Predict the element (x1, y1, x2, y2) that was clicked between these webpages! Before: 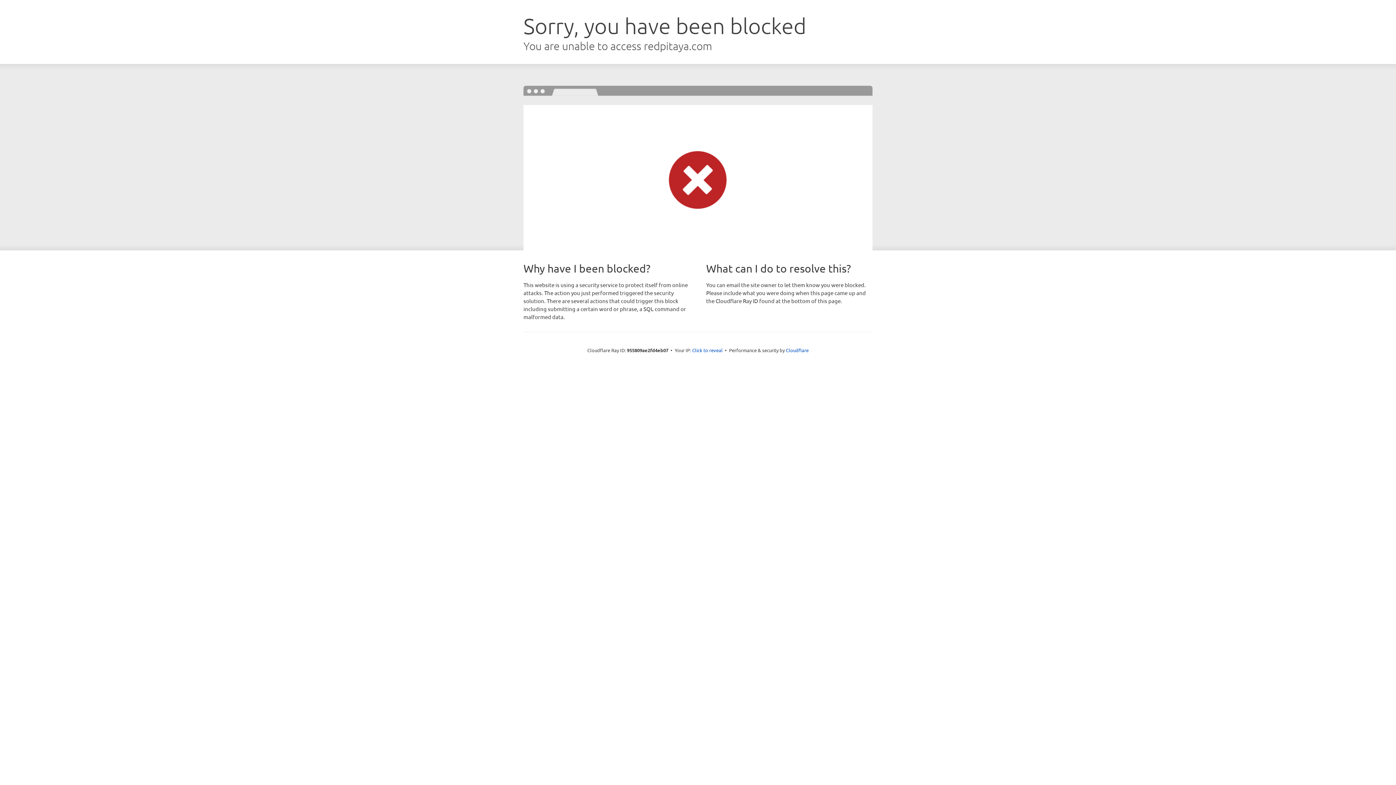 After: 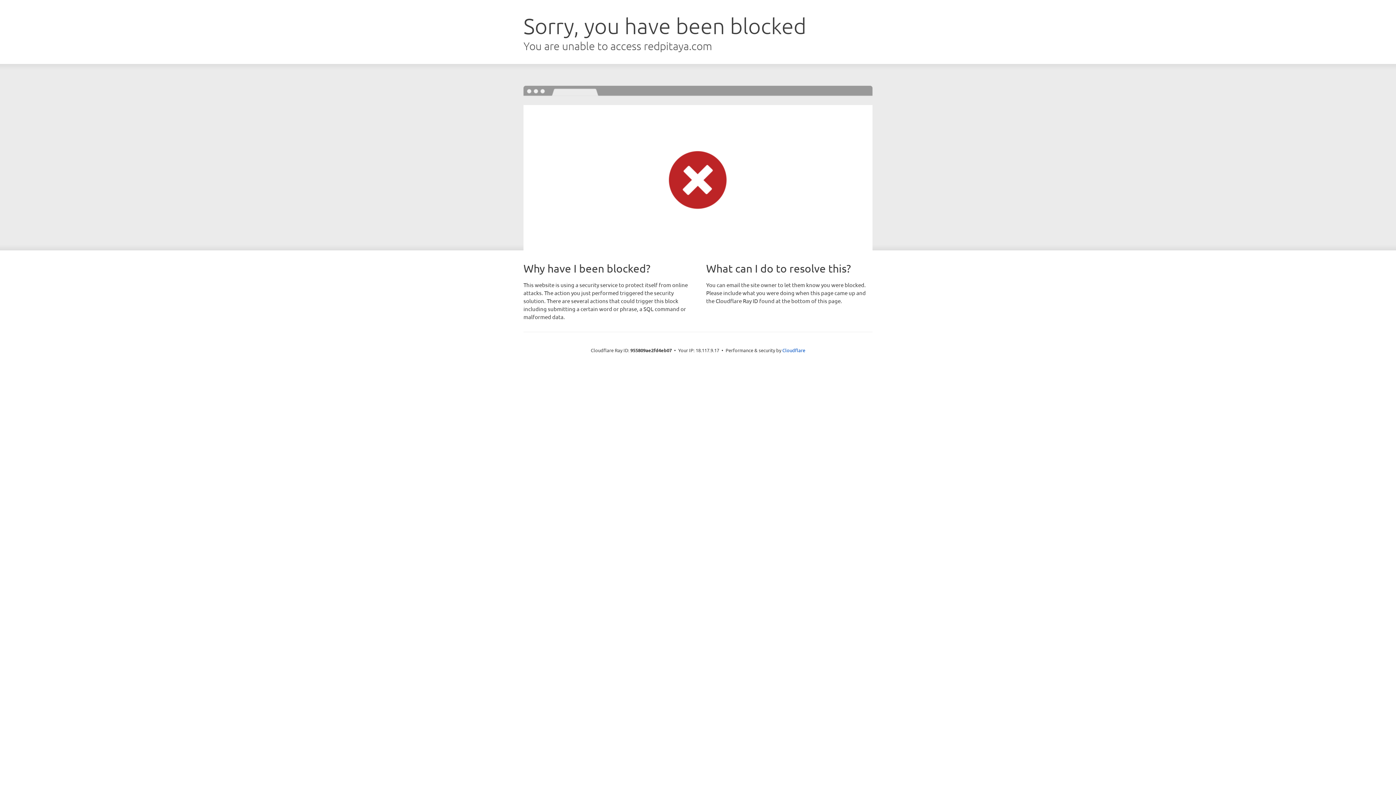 Action: label: Click to reveal bbox: (692, 346, 722, 353)